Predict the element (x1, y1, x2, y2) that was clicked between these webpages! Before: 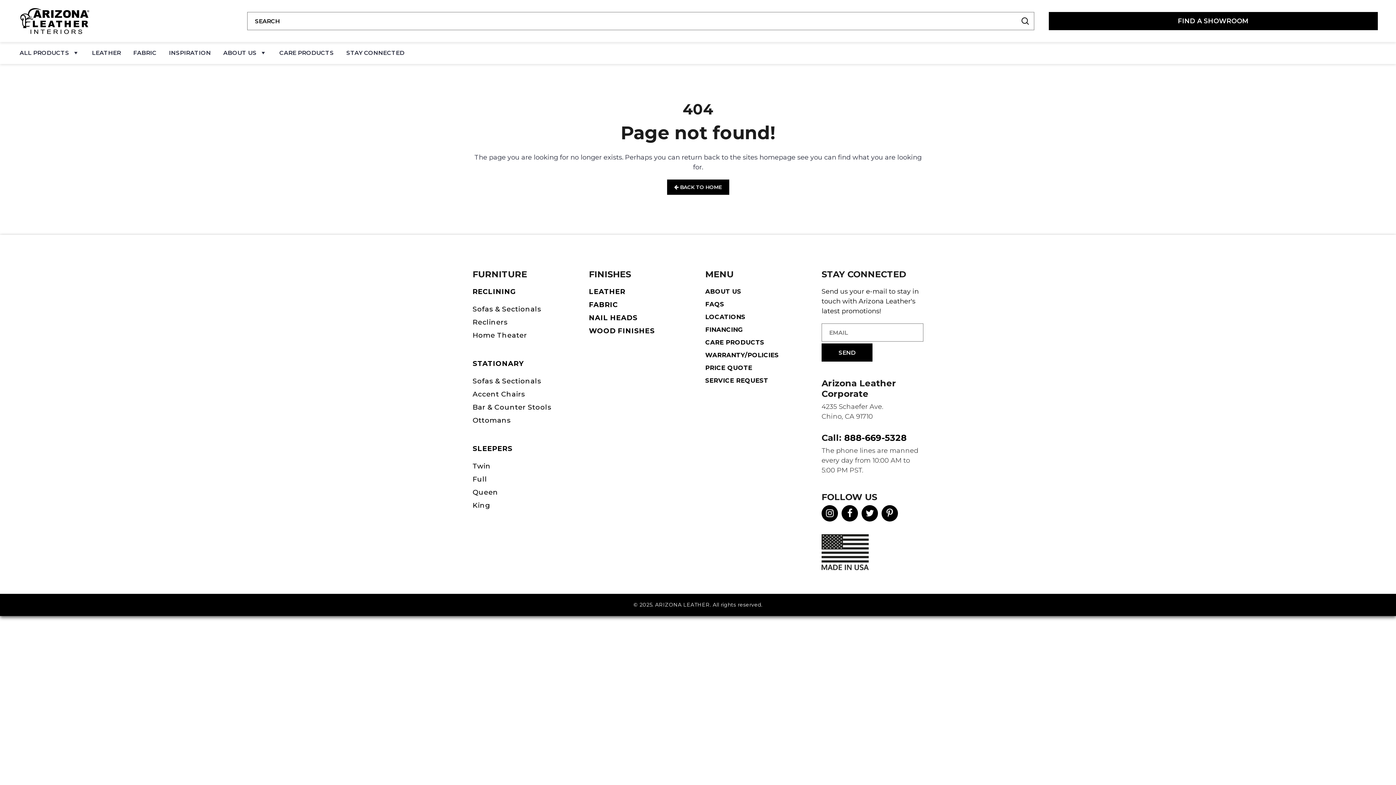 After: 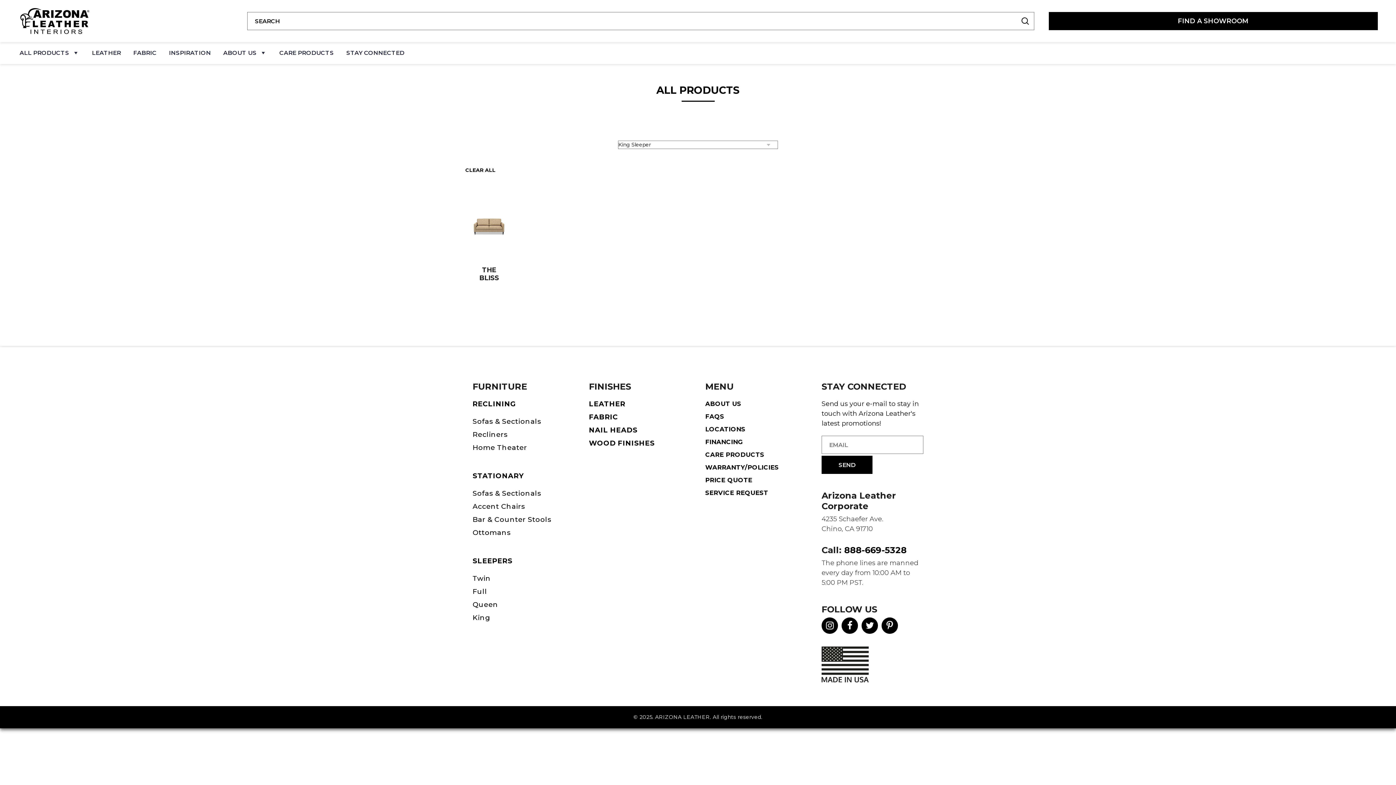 Action: bbox: (472, 501, 490, 509) label: King